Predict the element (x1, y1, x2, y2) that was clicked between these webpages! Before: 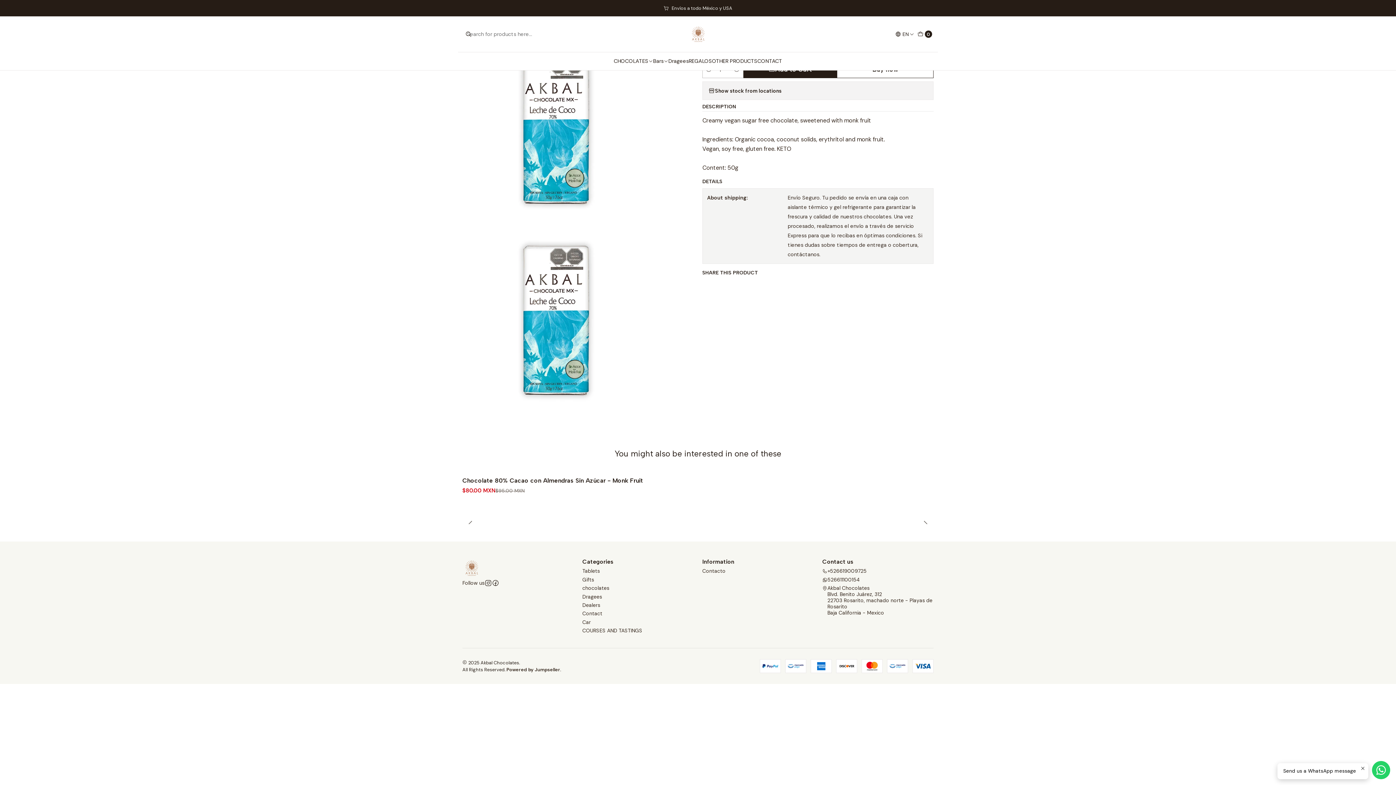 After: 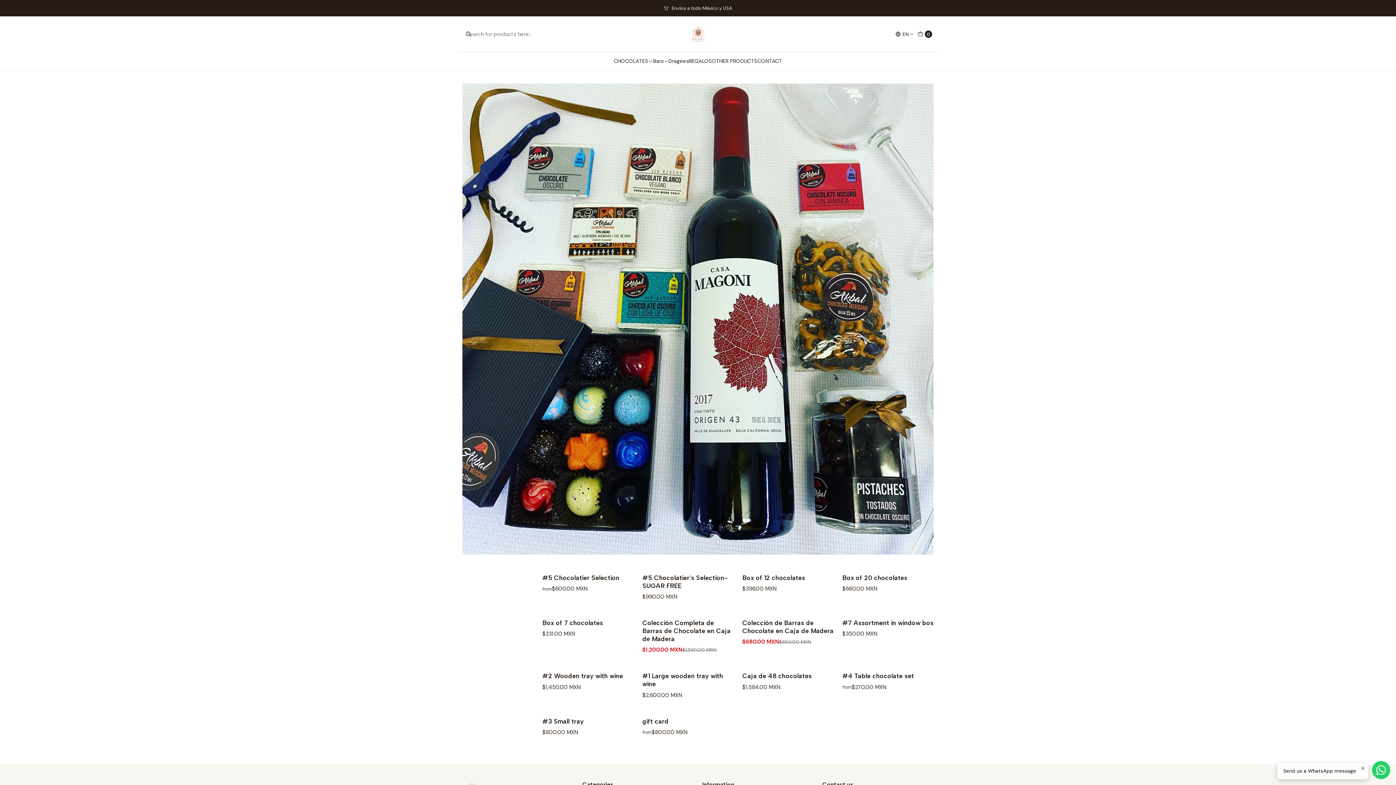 Action: label: REGALOS bbox: (688, 52, 712, 70)